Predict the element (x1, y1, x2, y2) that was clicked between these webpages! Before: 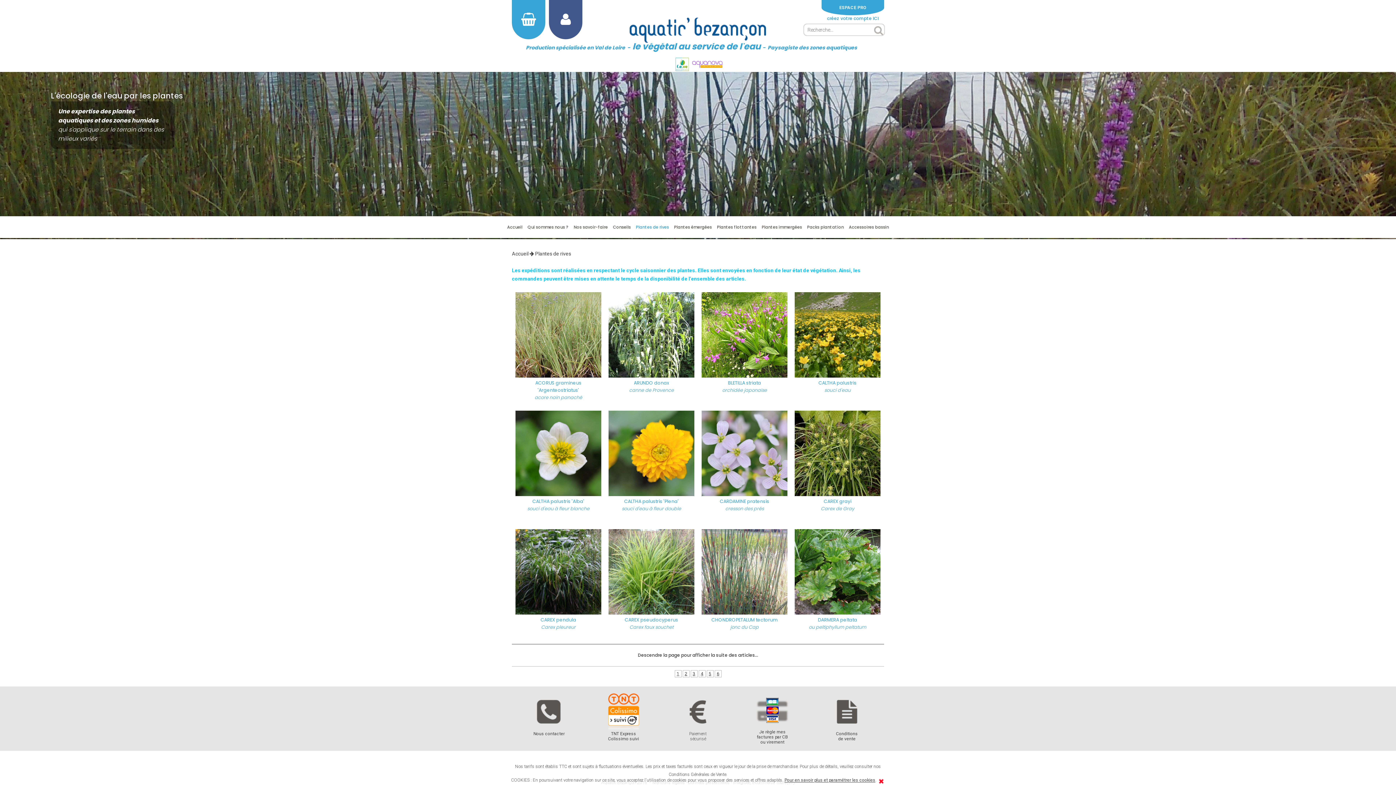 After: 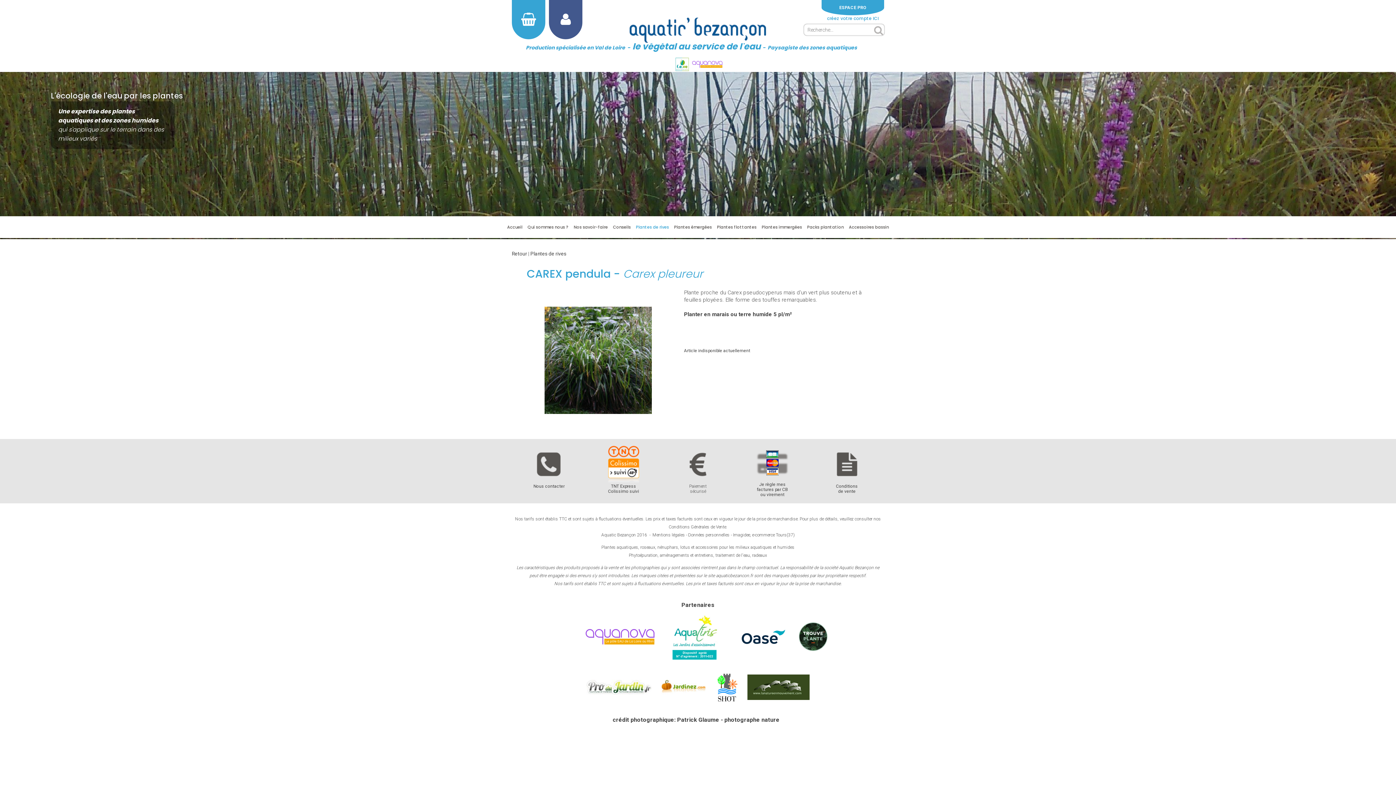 Action: bbox: (515, 569, 601, 574)